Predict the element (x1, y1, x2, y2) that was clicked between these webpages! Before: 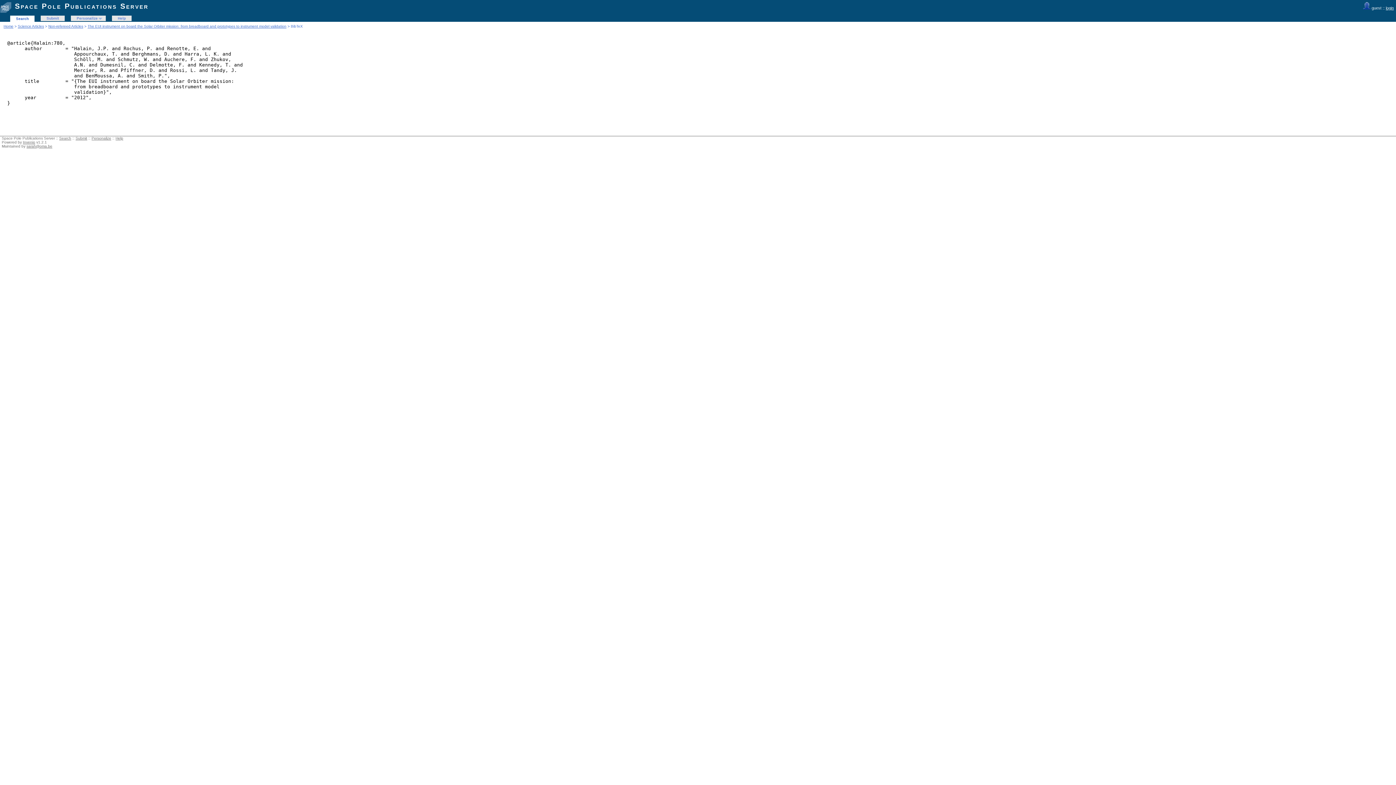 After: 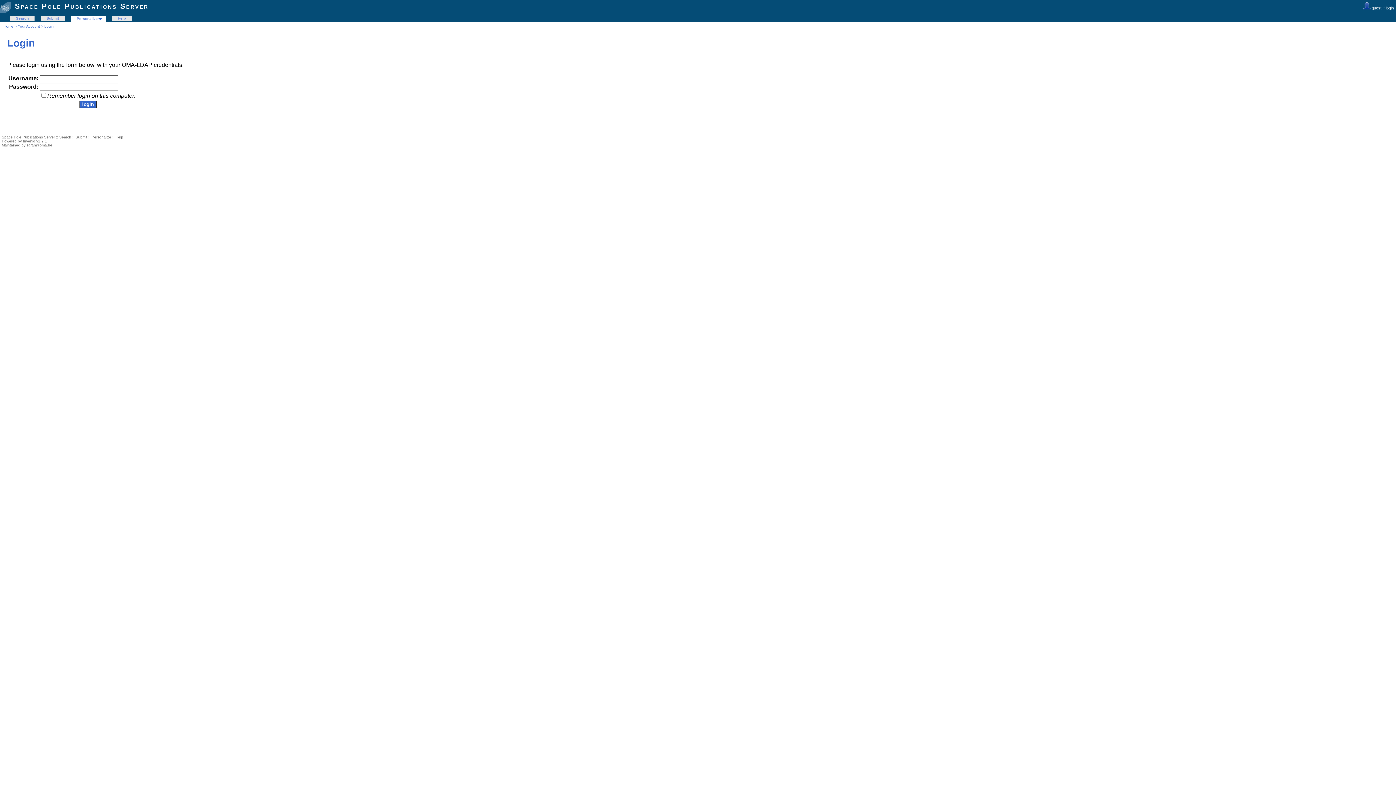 Action: bbox: (75, 136, 87, 140) label: Submit